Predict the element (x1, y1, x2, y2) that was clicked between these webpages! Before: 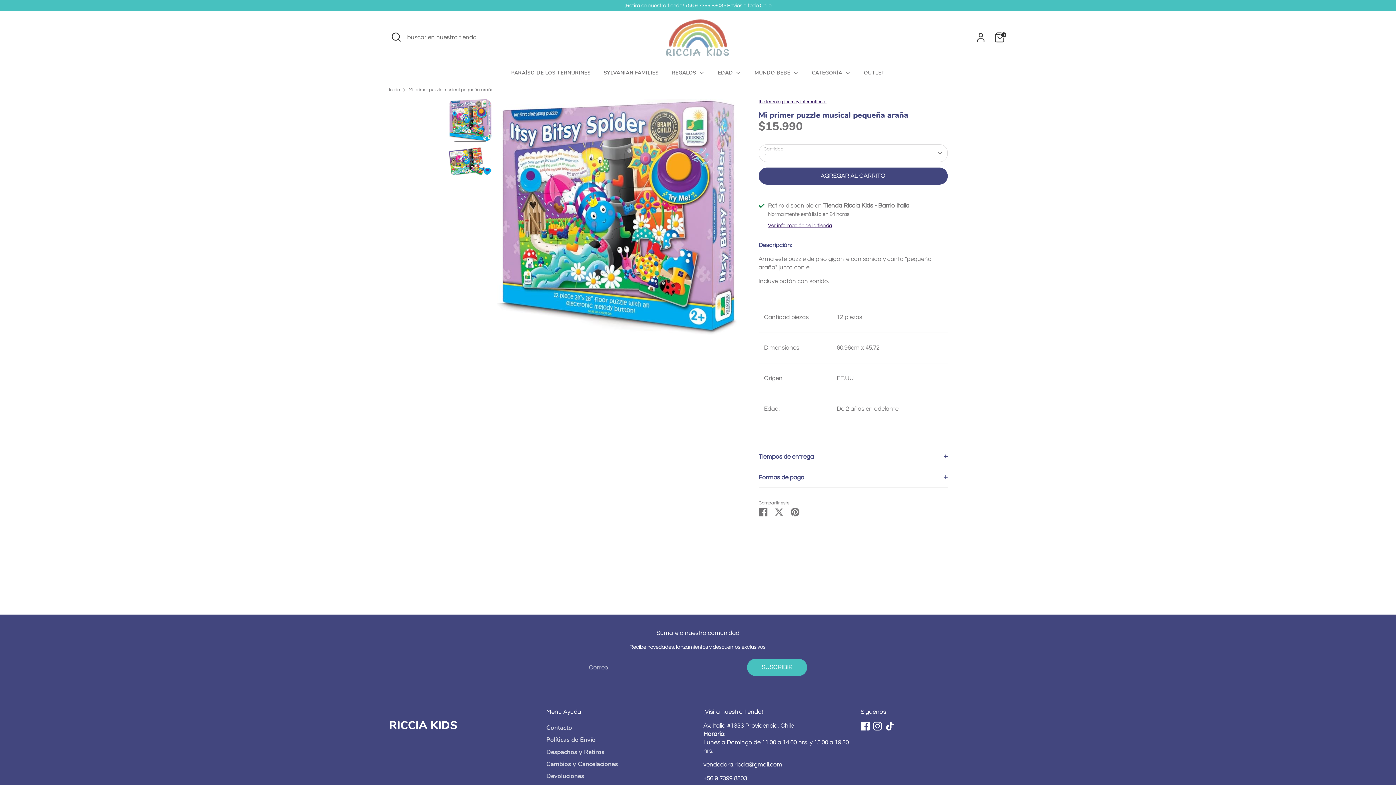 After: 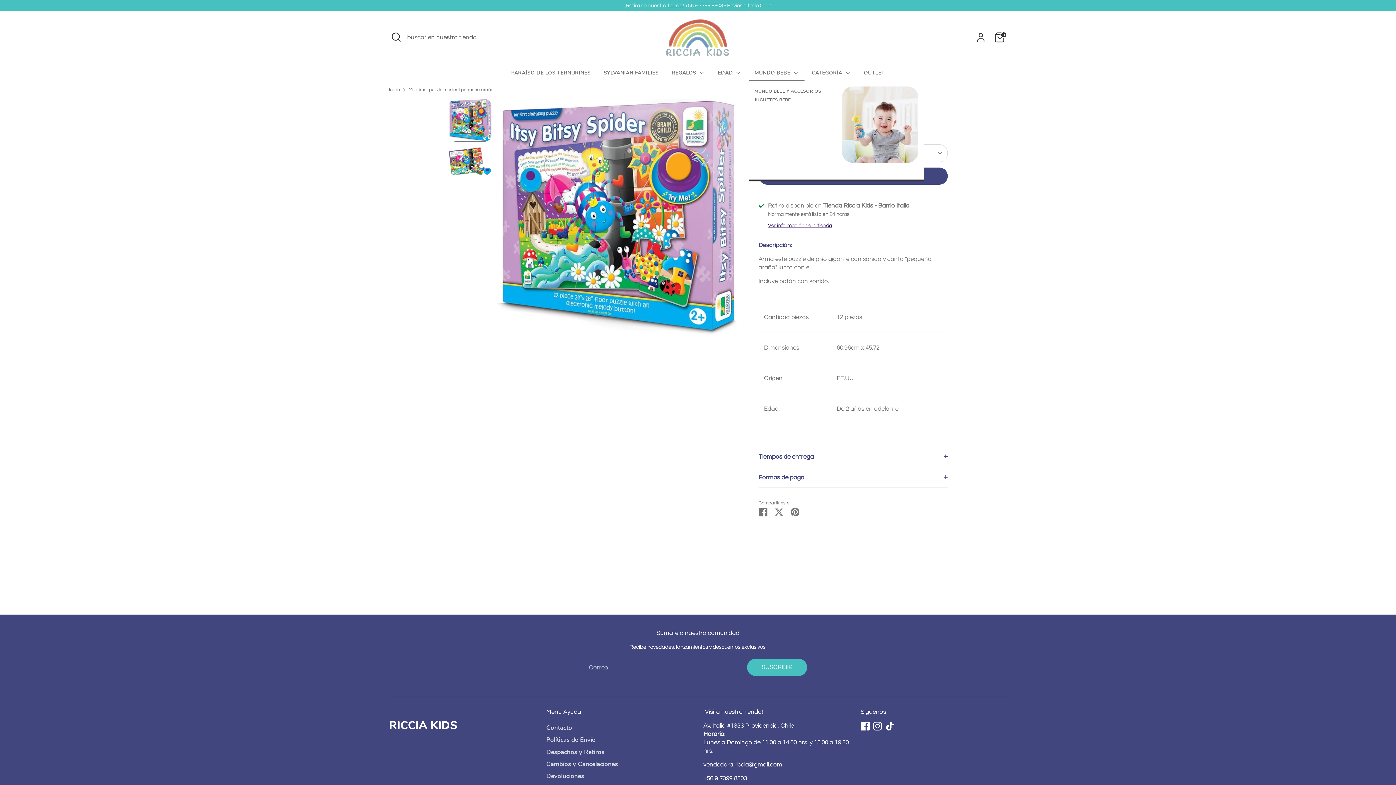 Action: label: MUNDO BEBÉ  bbox: (749, 68, 804, 80)